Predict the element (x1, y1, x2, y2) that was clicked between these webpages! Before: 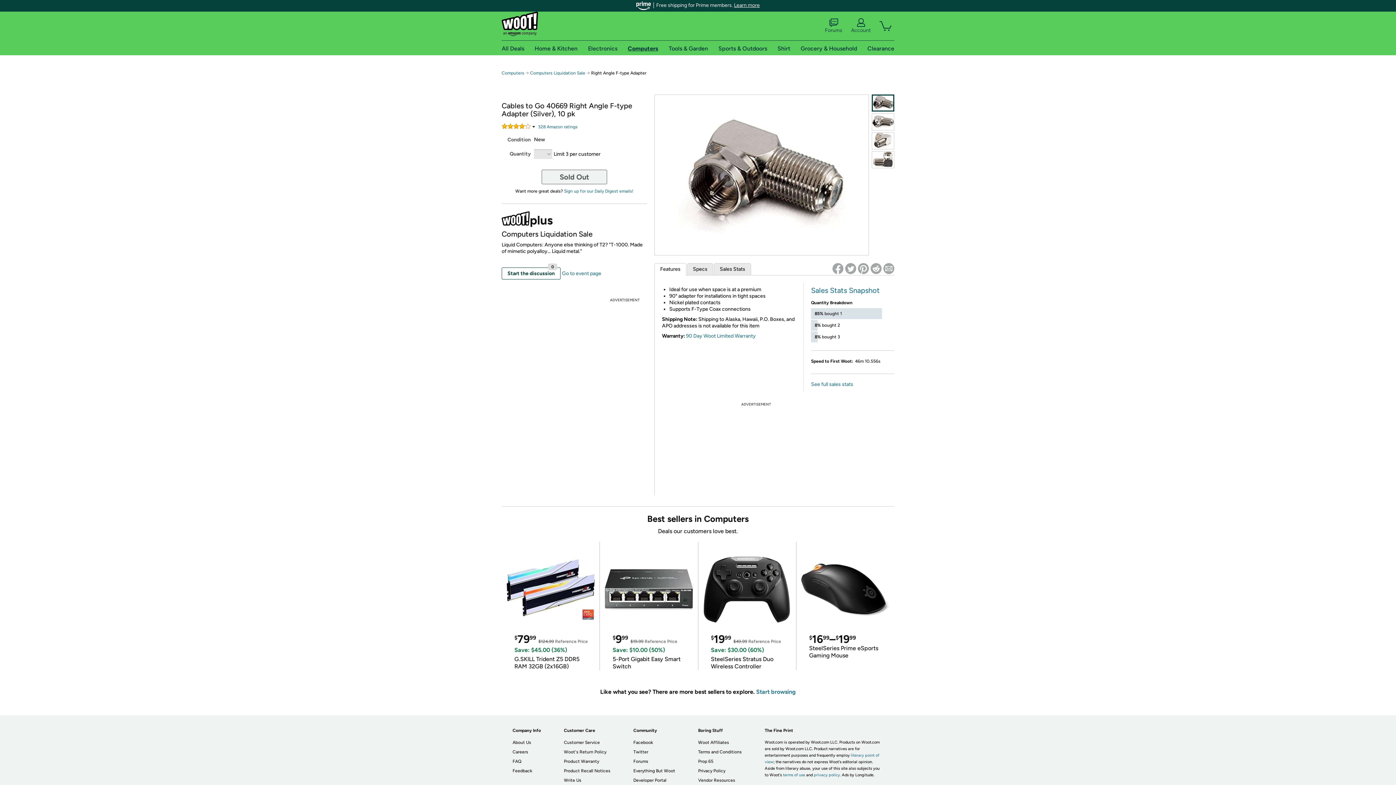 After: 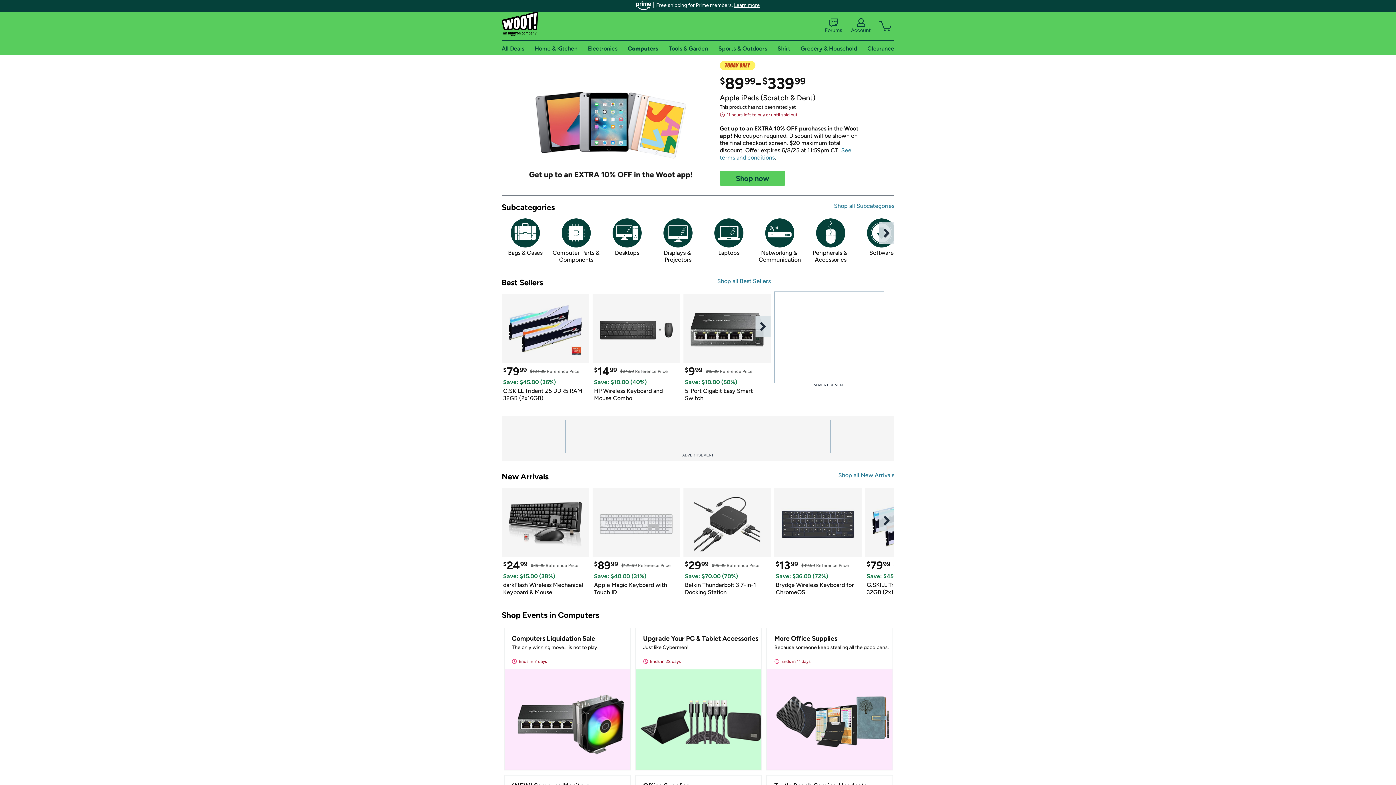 Action: bbox: (501, 70, 524, 75) label: Computers